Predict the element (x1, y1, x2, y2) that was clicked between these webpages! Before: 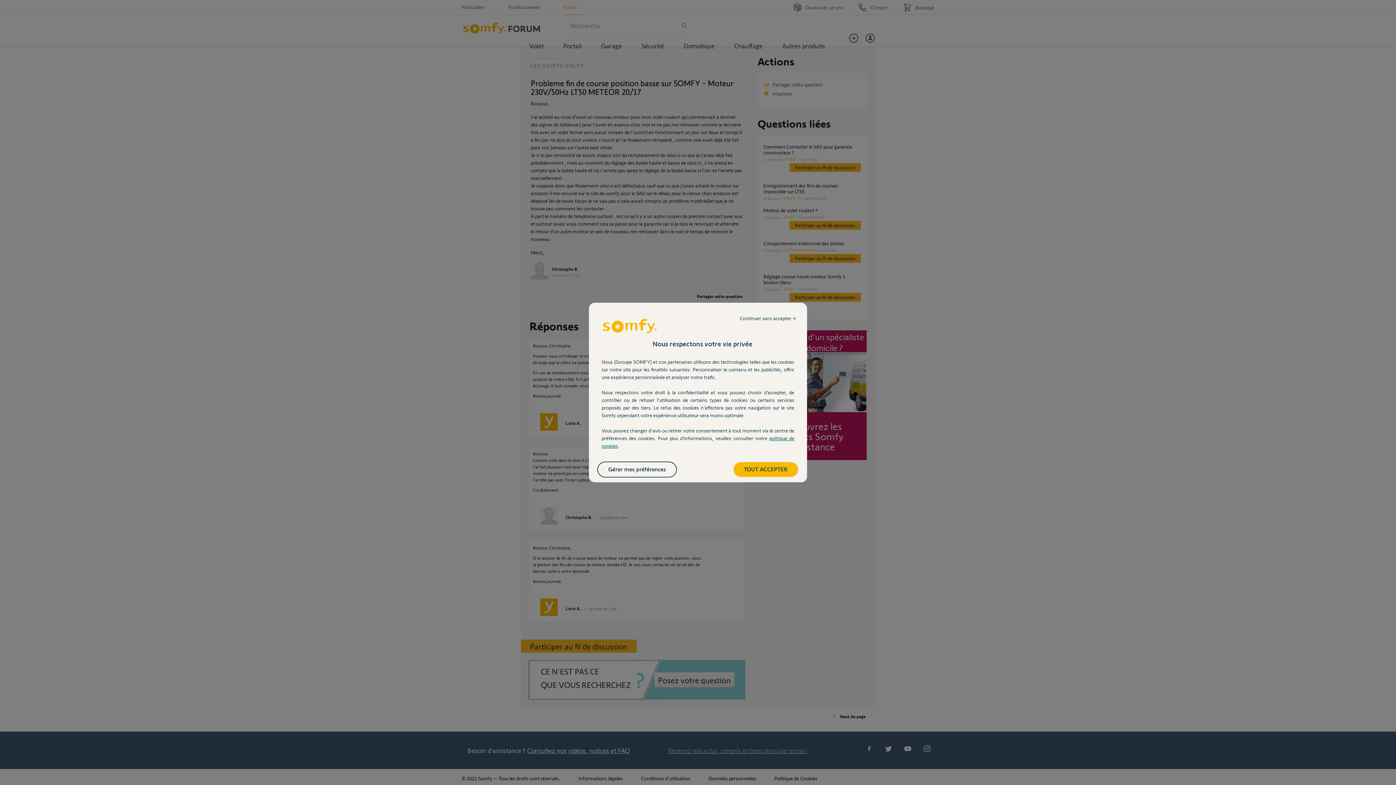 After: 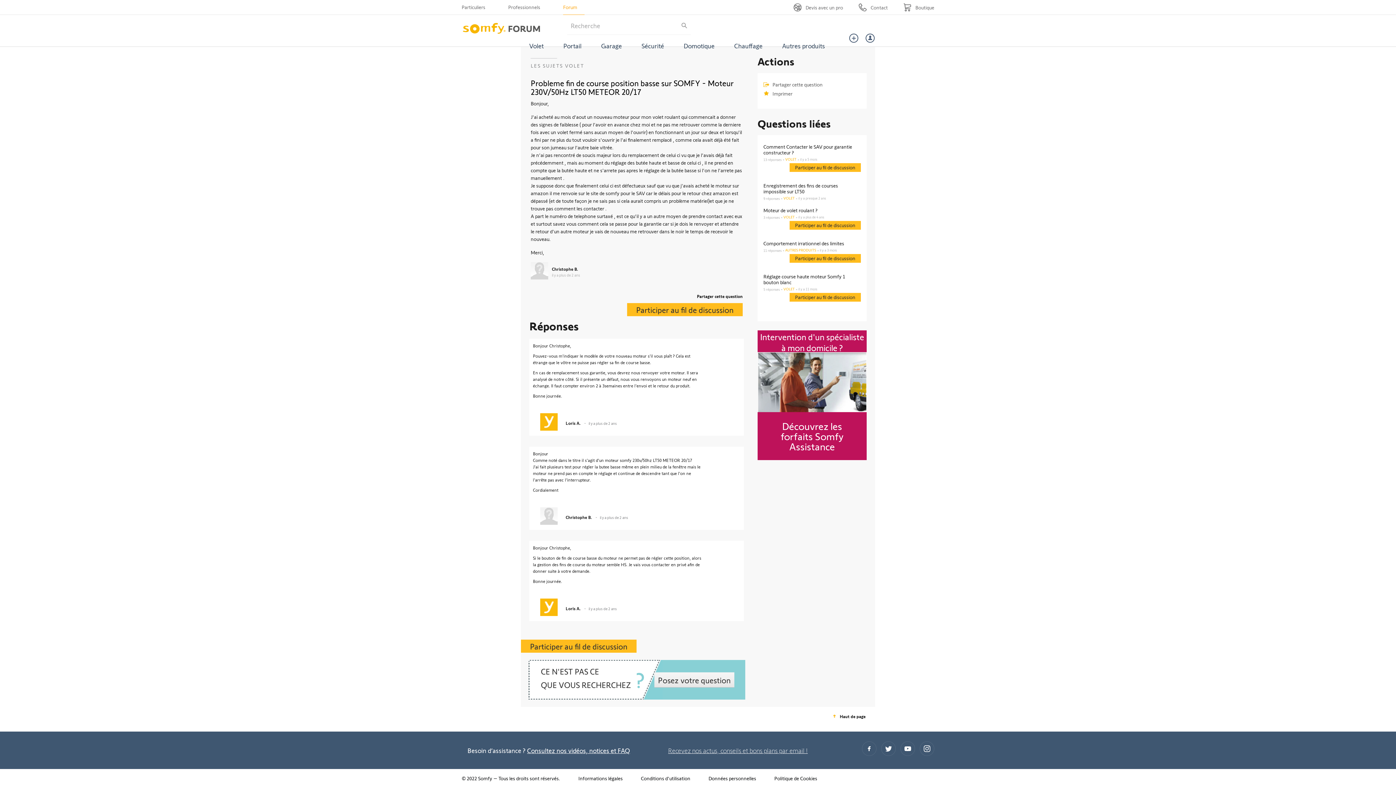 Action: bbox: (733, 462, 798, 477) label: TOUT ACCEPTER